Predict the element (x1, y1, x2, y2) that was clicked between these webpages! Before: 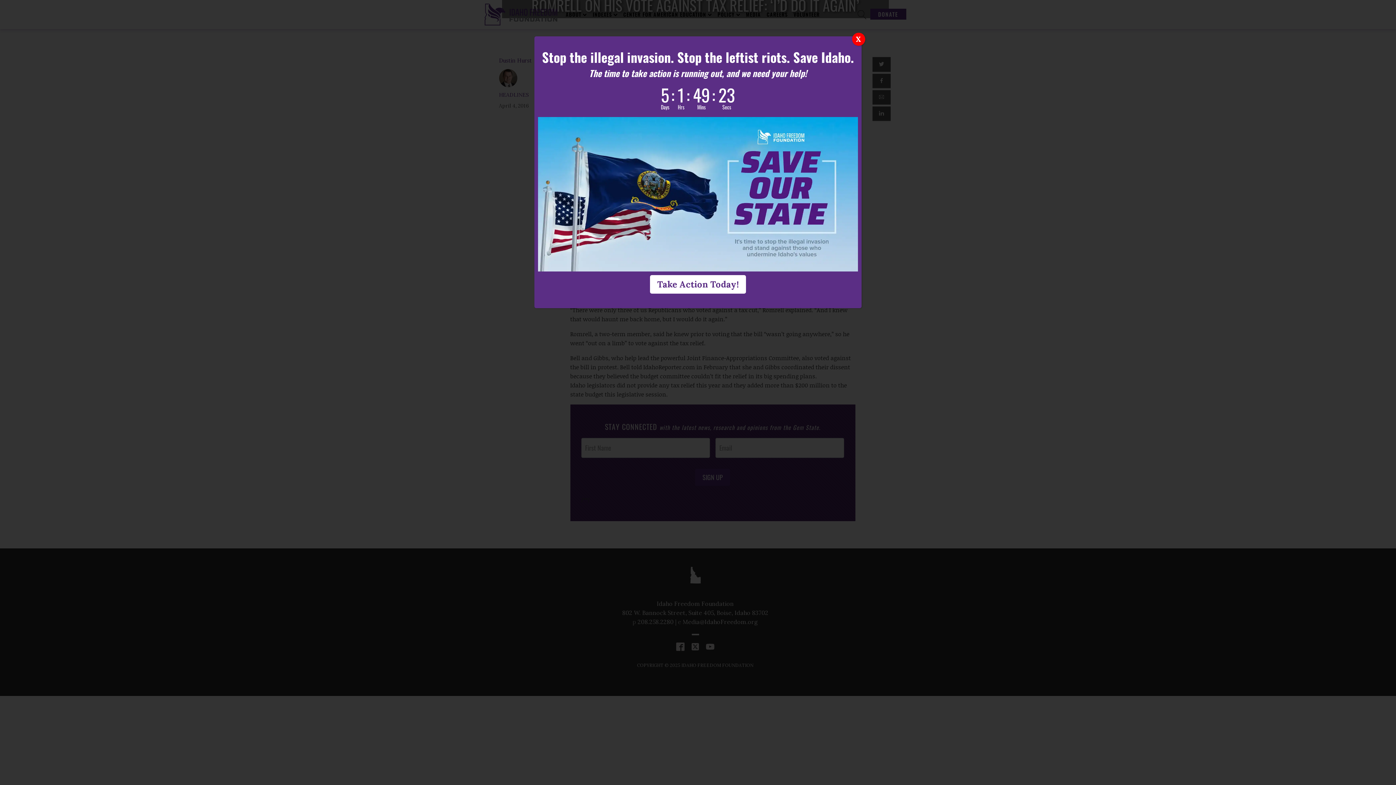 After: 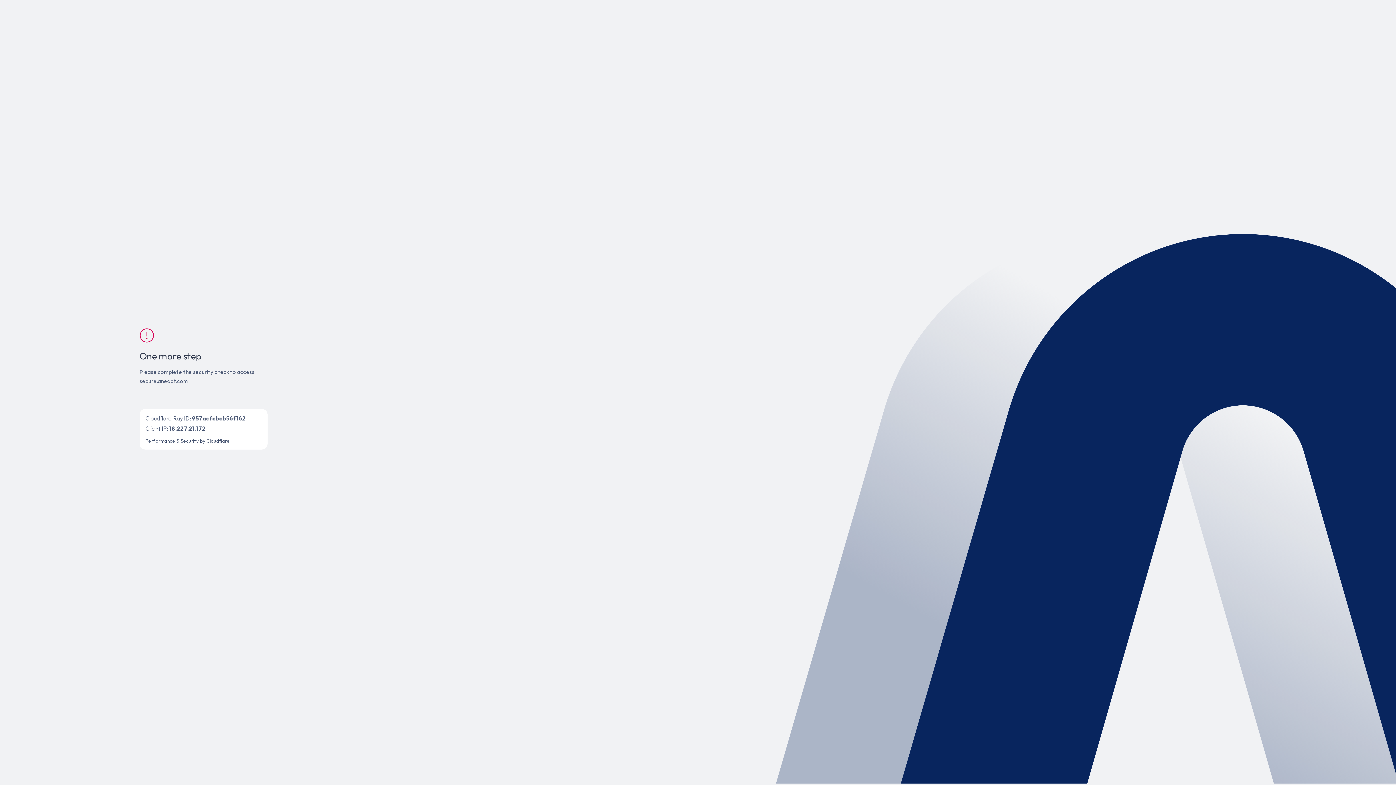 Action: bbox: (538, 265, 858, 273)